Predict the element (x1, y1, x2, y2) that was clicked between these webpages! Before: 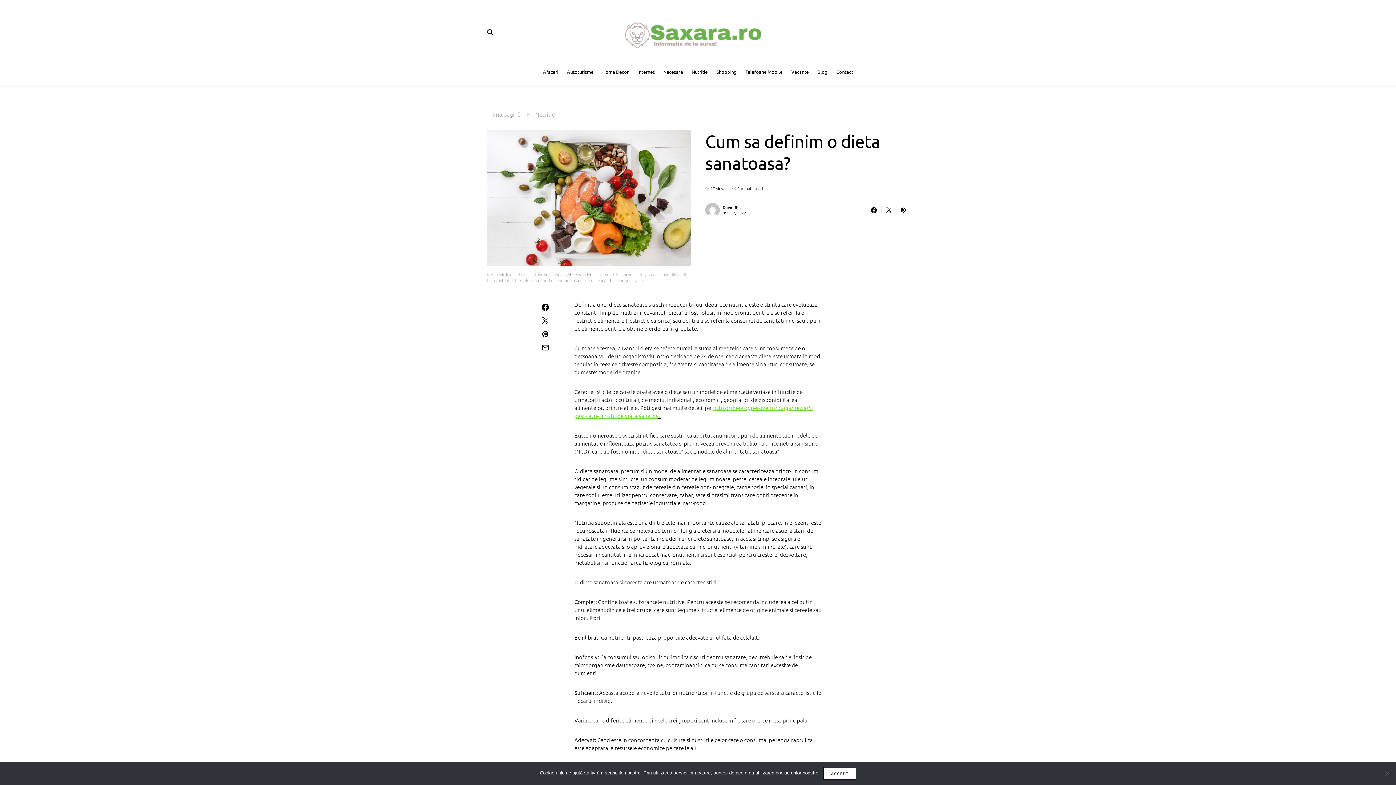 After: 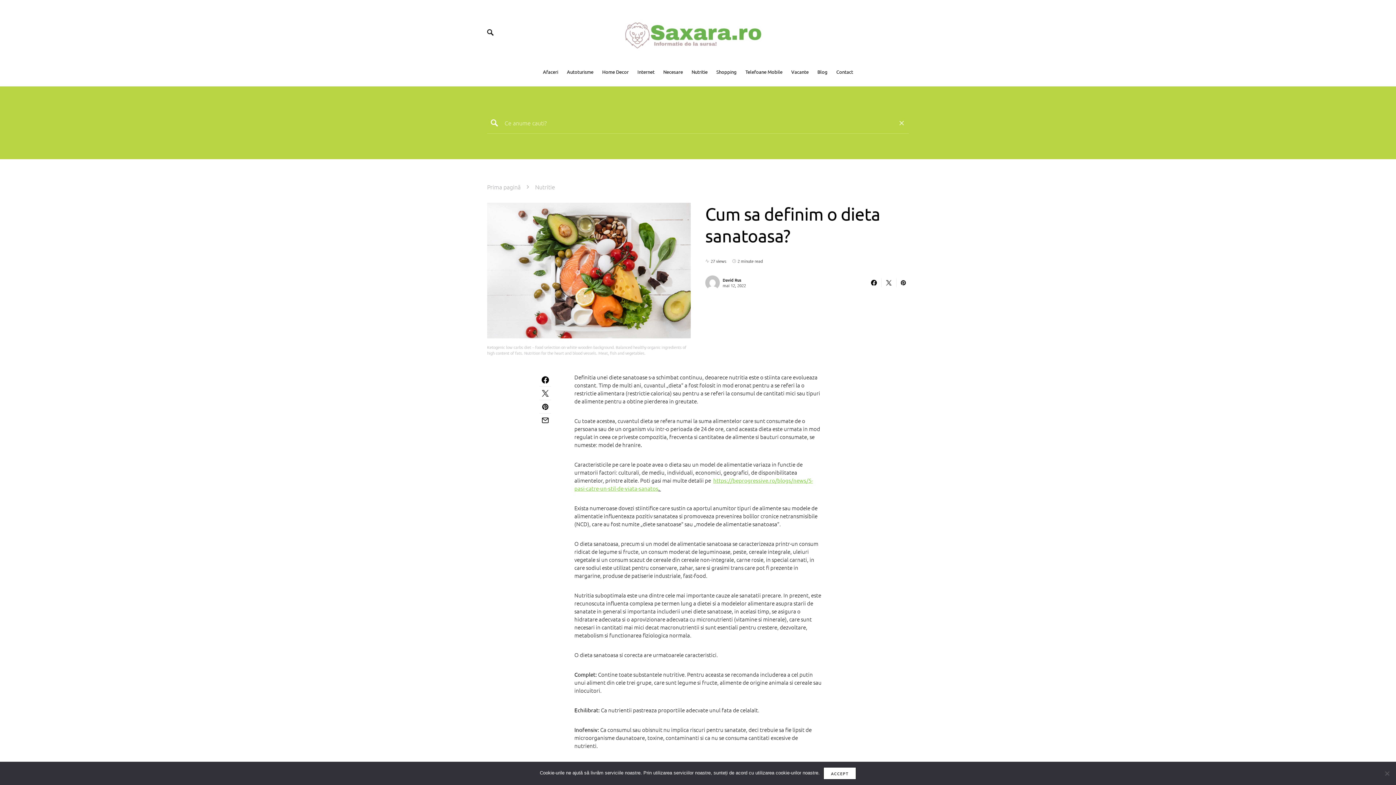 Action: bbox: (487, 26, 493, 38)